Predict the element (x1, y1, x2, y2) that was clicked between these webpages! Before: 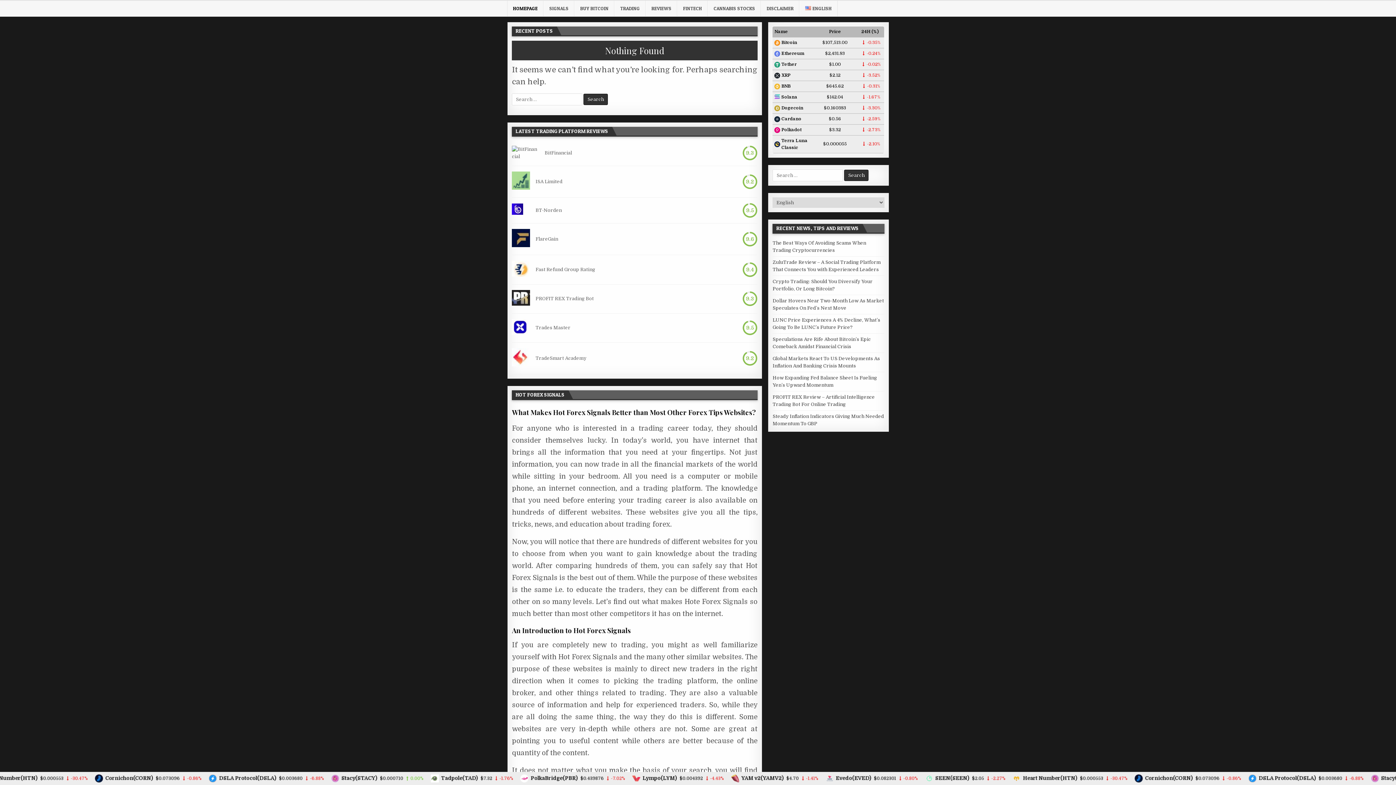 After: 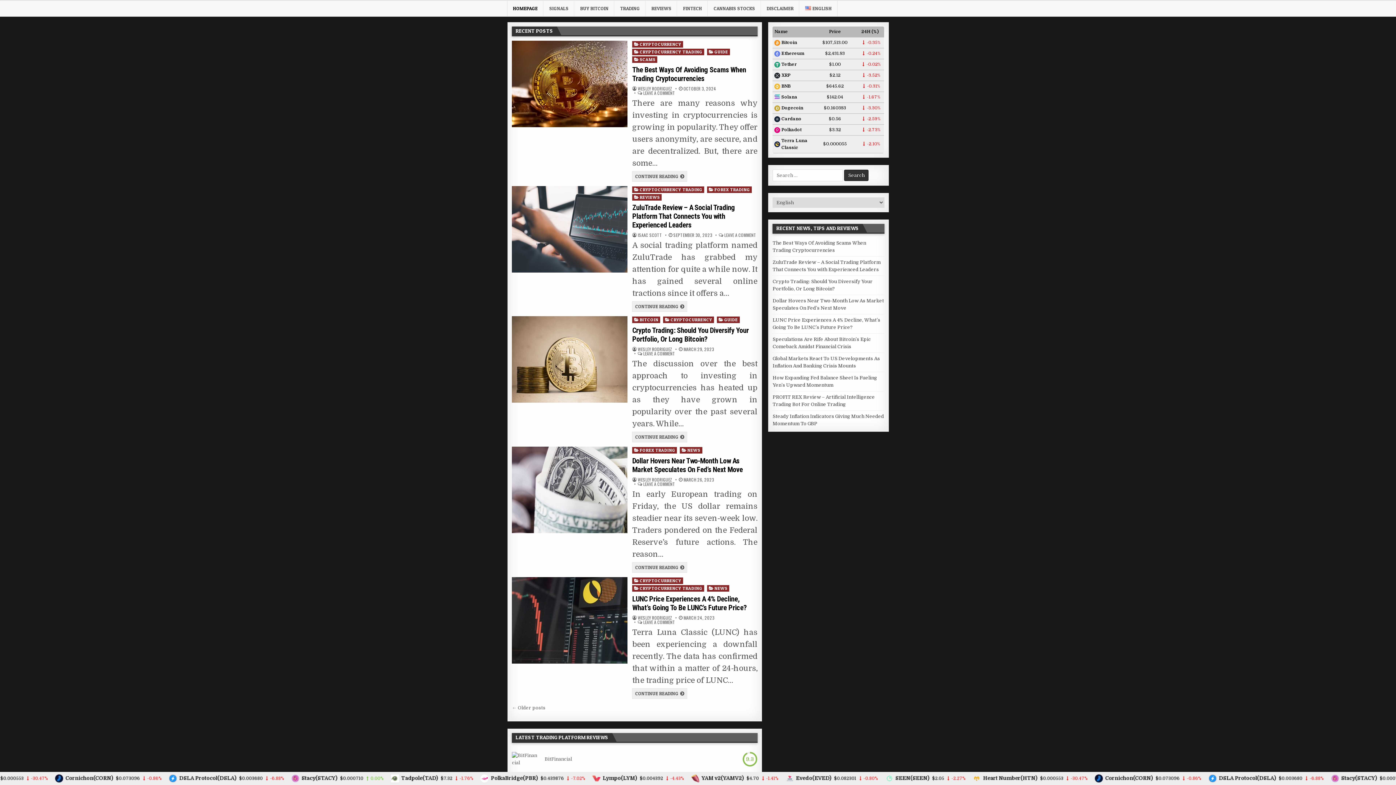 Action: bbox: (507, 0, 543, 16) label: HOMEPAGE